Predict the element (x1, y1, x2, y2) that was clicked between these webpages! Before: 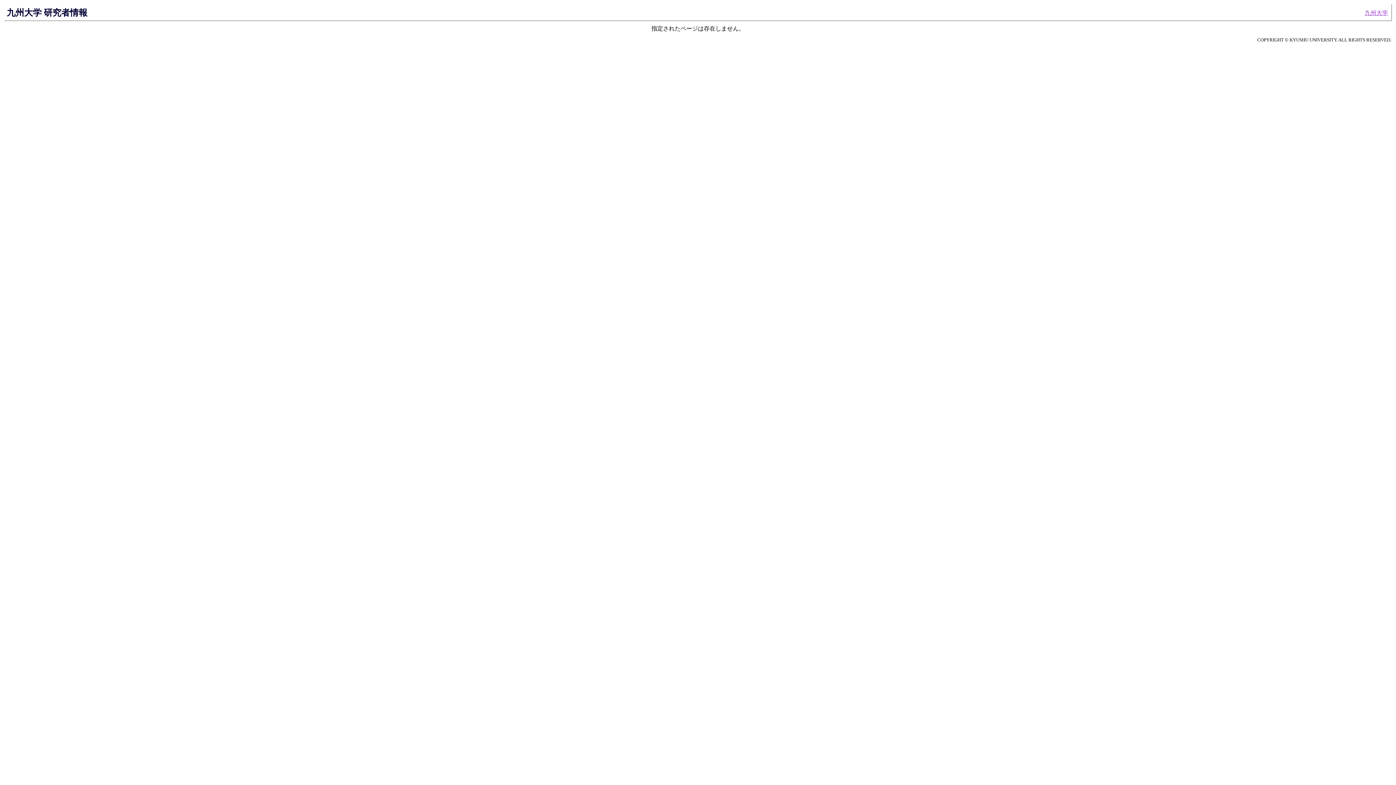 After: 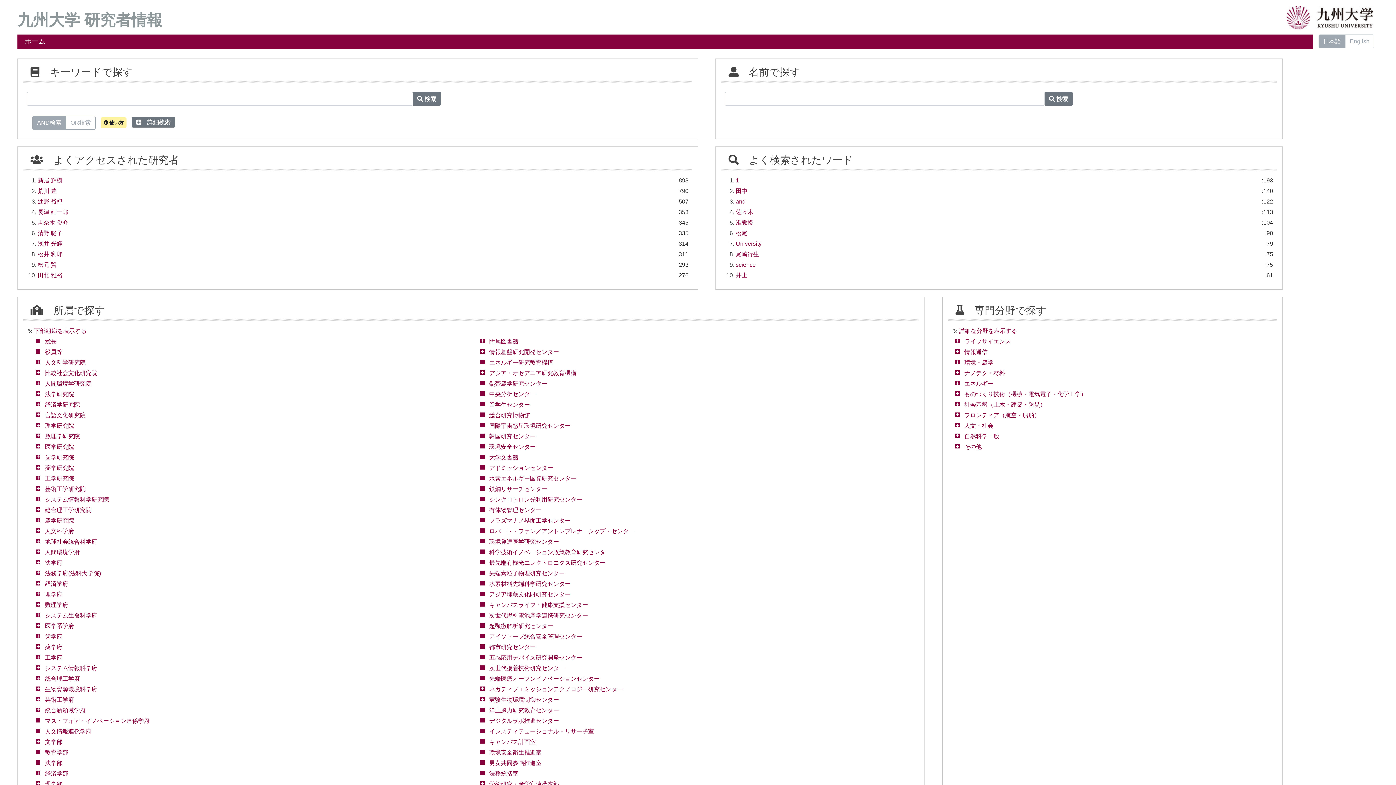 Action: label: 九州大学 研究者情報 bbox: (6, 7, 87, 17)